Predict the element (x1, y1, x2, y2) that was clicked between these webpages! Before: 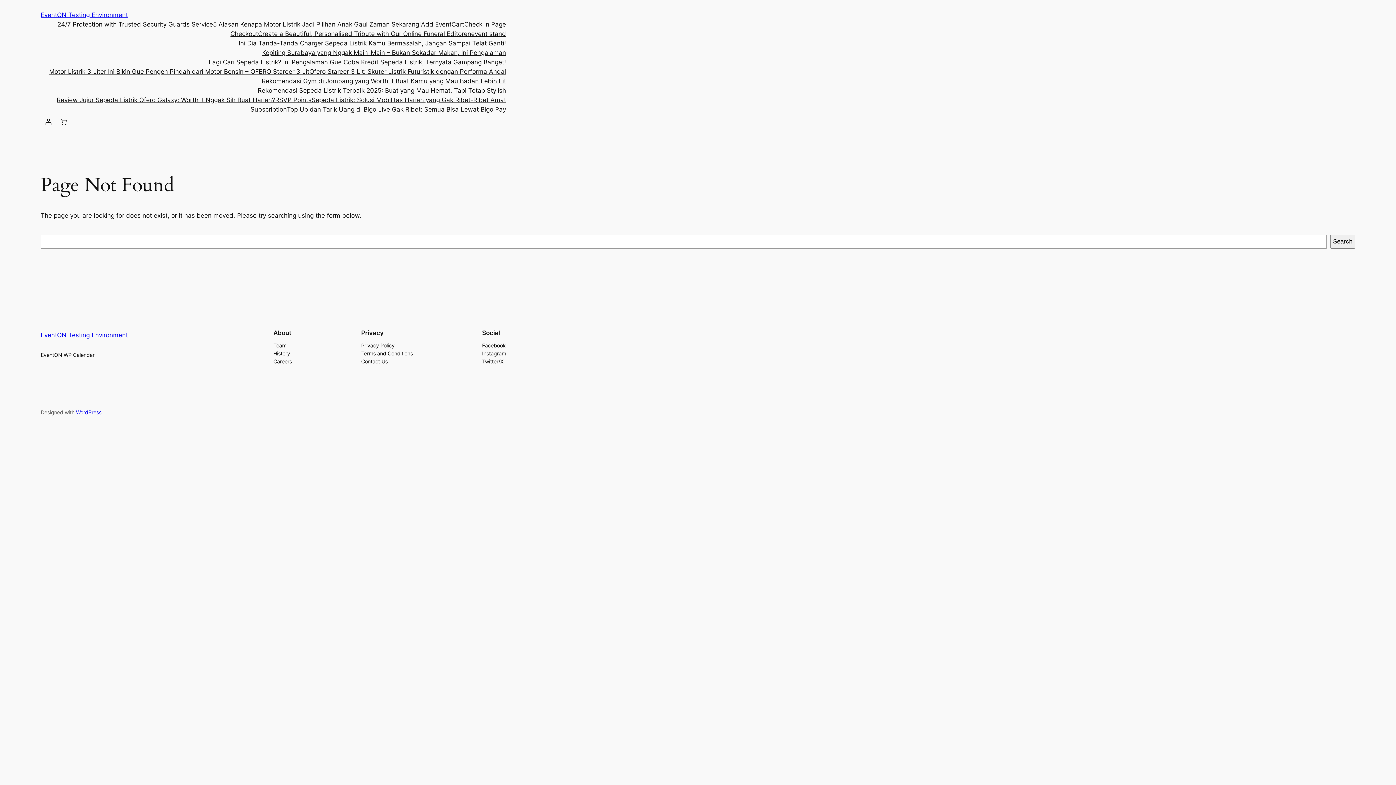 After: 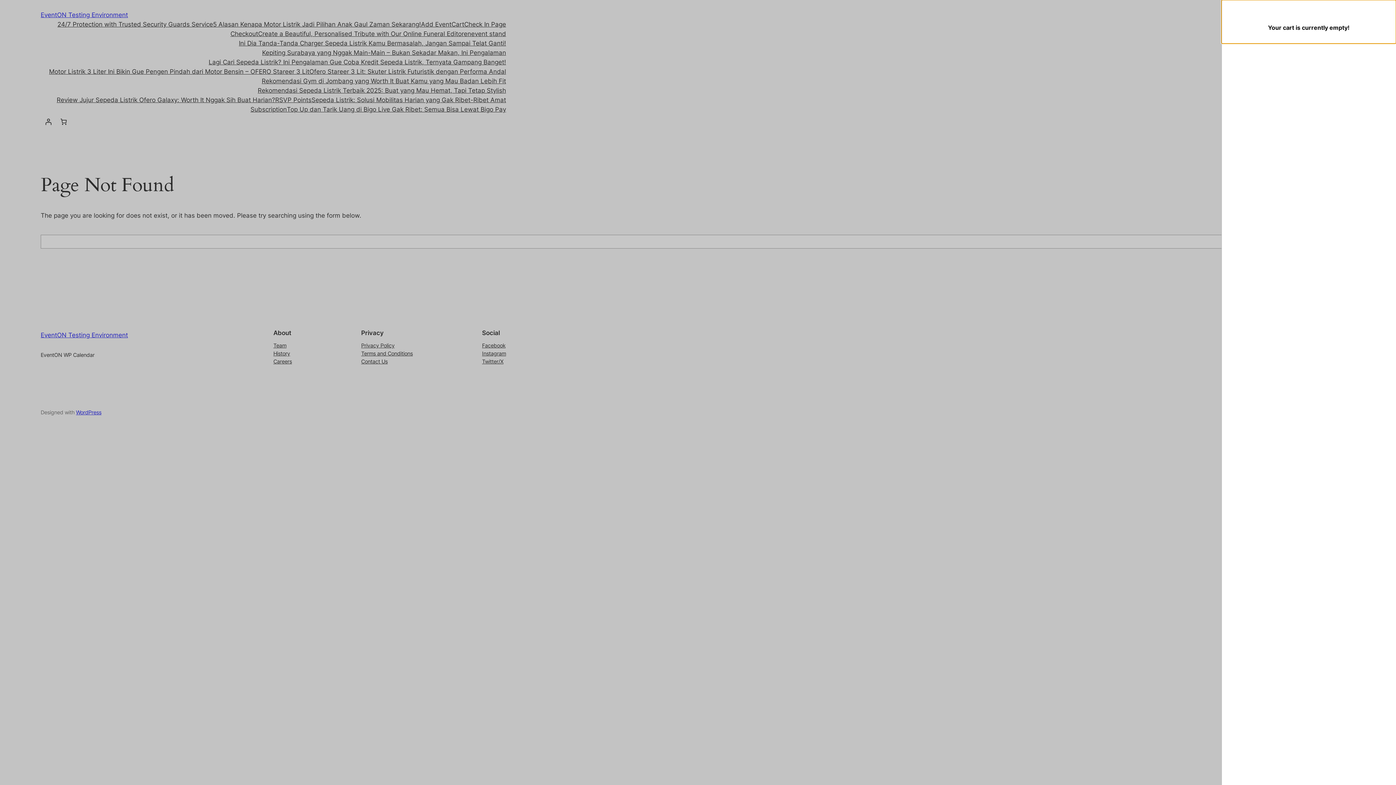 Action: label: 0 items in cart, total price of £0.00 bbox: (55, 114, 71, 129)